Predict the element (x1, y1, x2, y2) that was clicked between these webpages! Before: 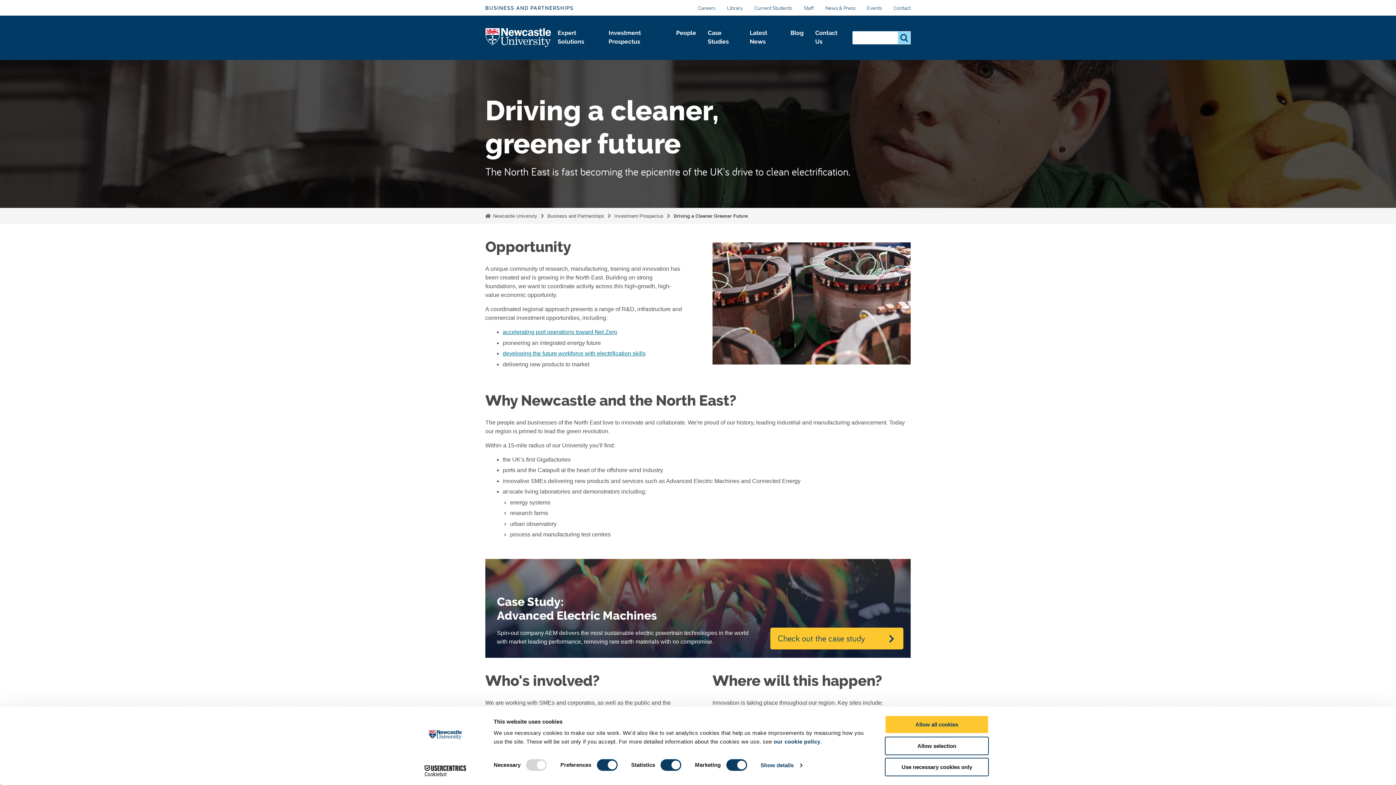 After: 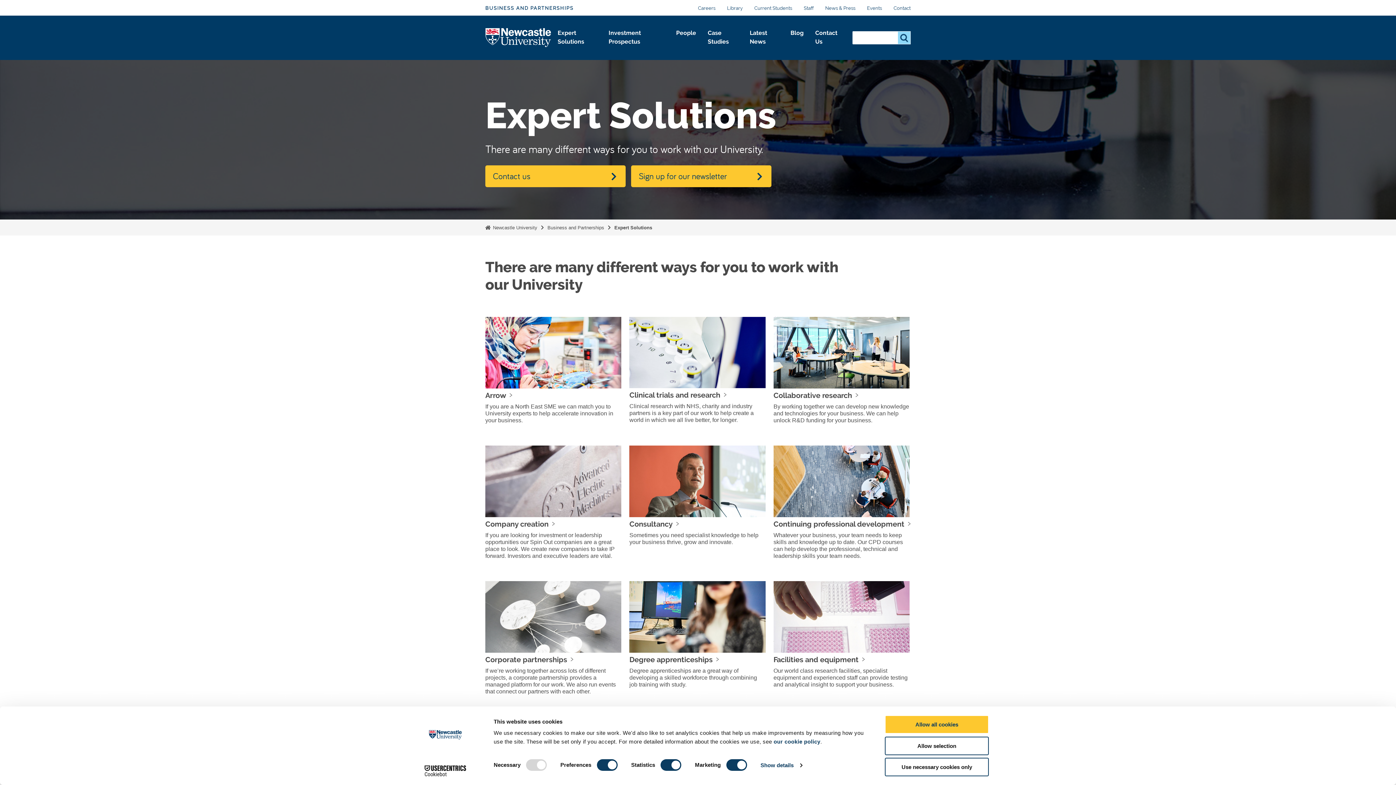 Action: bbox: (552, 15, 602, 60) label: Expert Solutions